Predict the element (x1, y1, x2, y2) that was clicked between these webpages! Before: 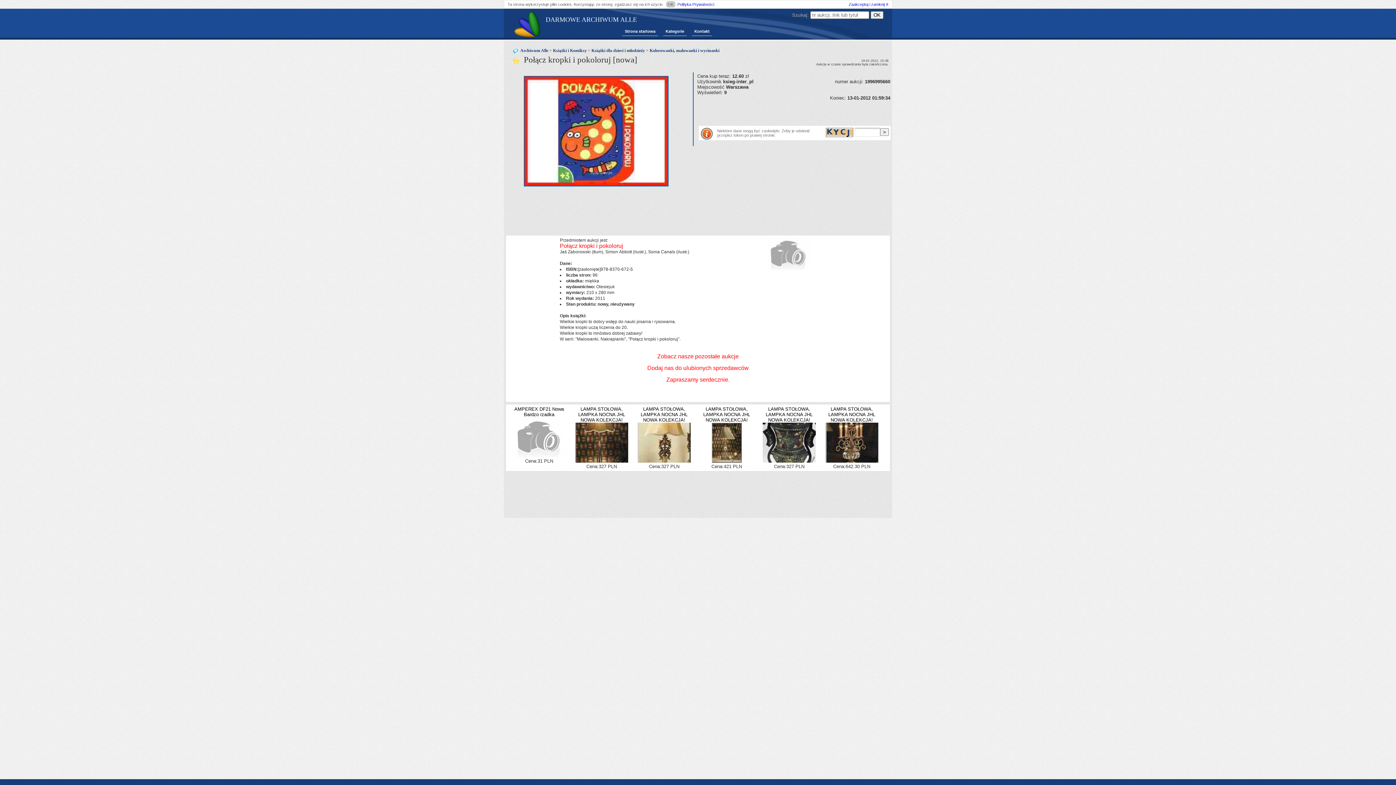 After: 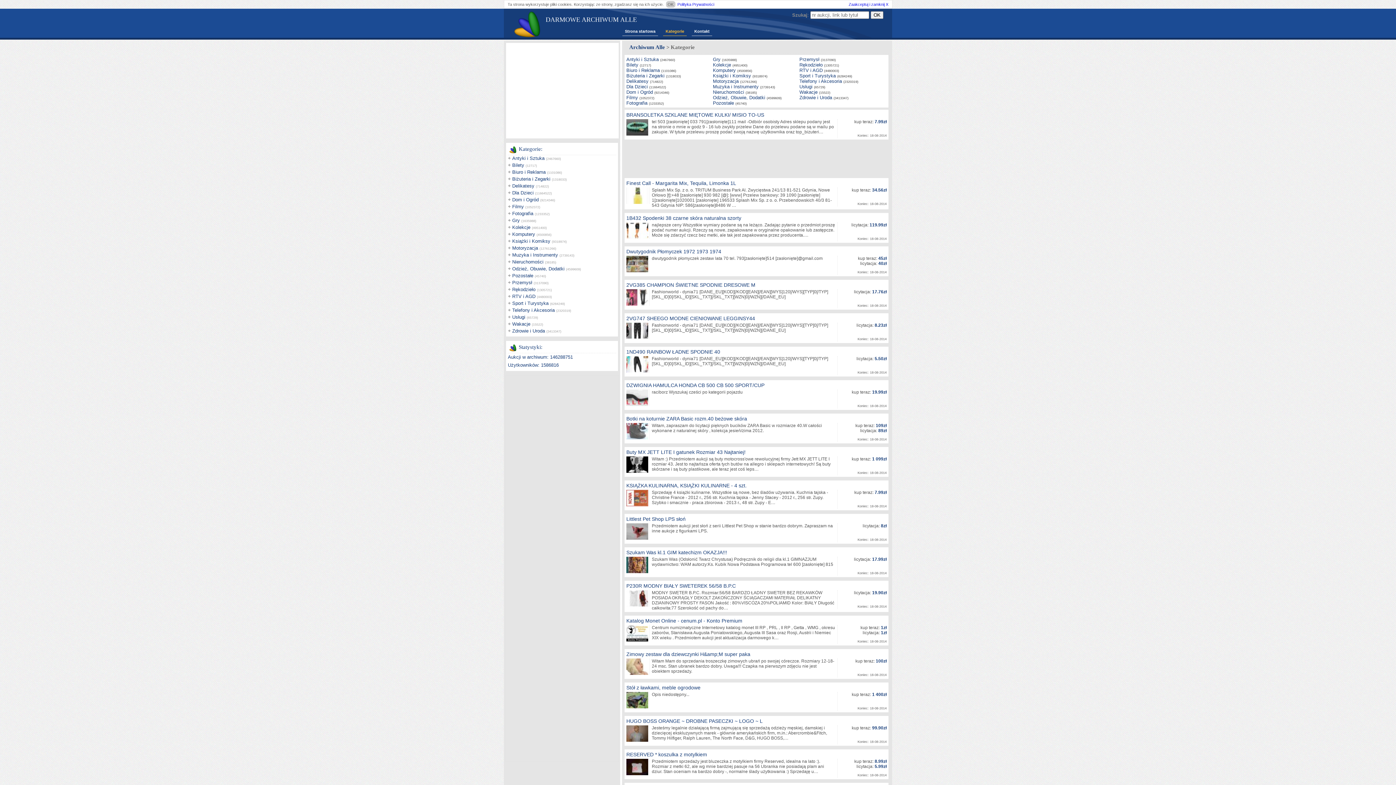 Action: bbox: (663, 27, 686, 36) label: Kategorie